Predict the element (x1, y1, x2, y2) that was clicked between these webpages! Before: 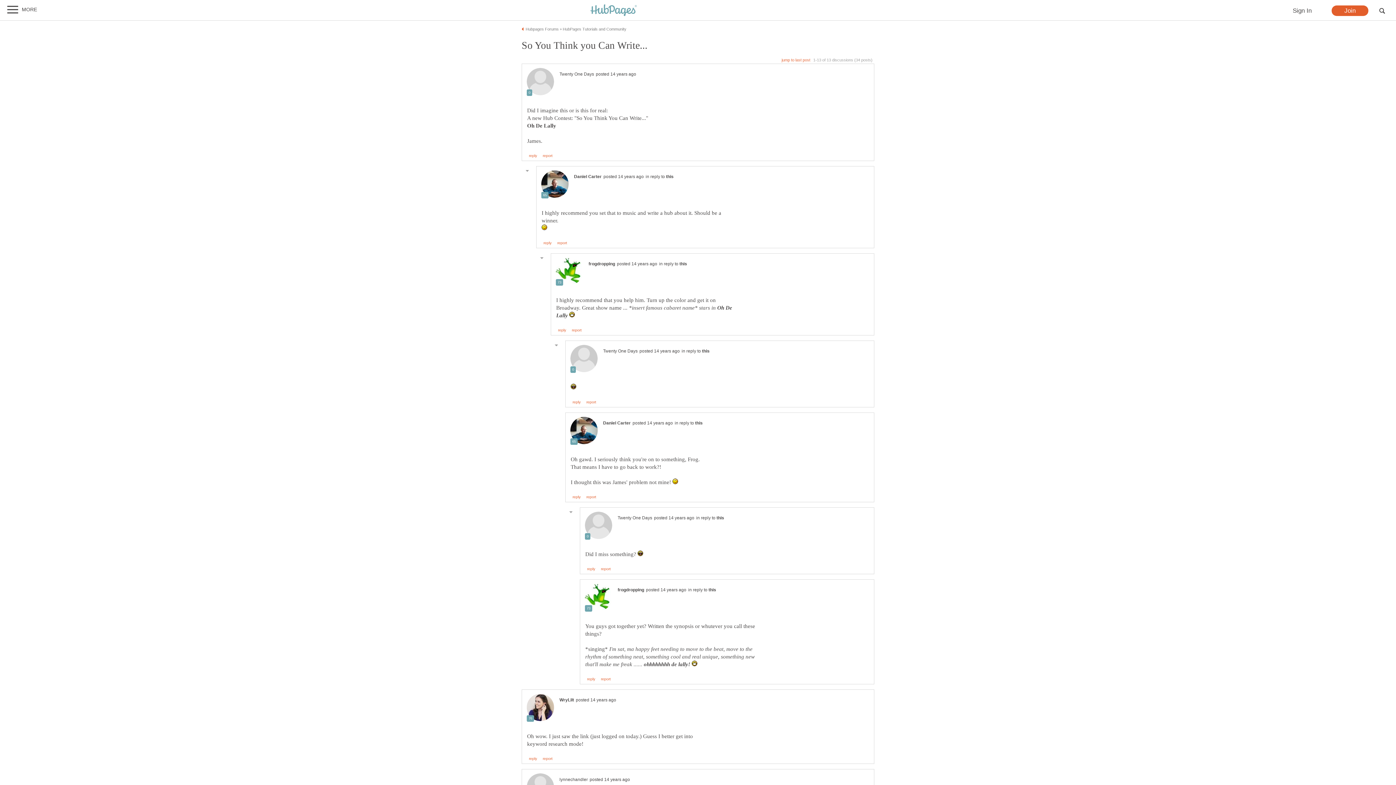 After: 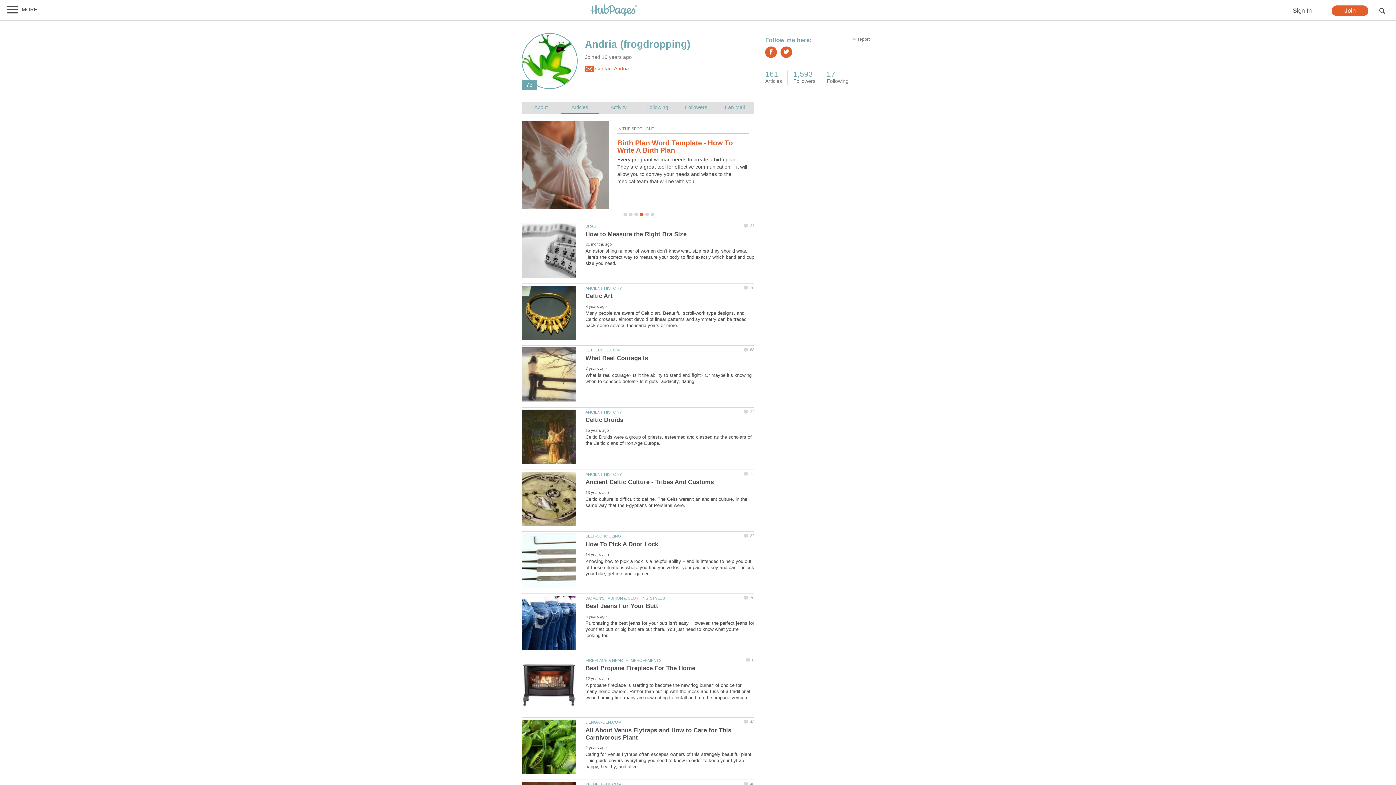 Action: label: frogdropping bbox: (588, 261, 615, 266)